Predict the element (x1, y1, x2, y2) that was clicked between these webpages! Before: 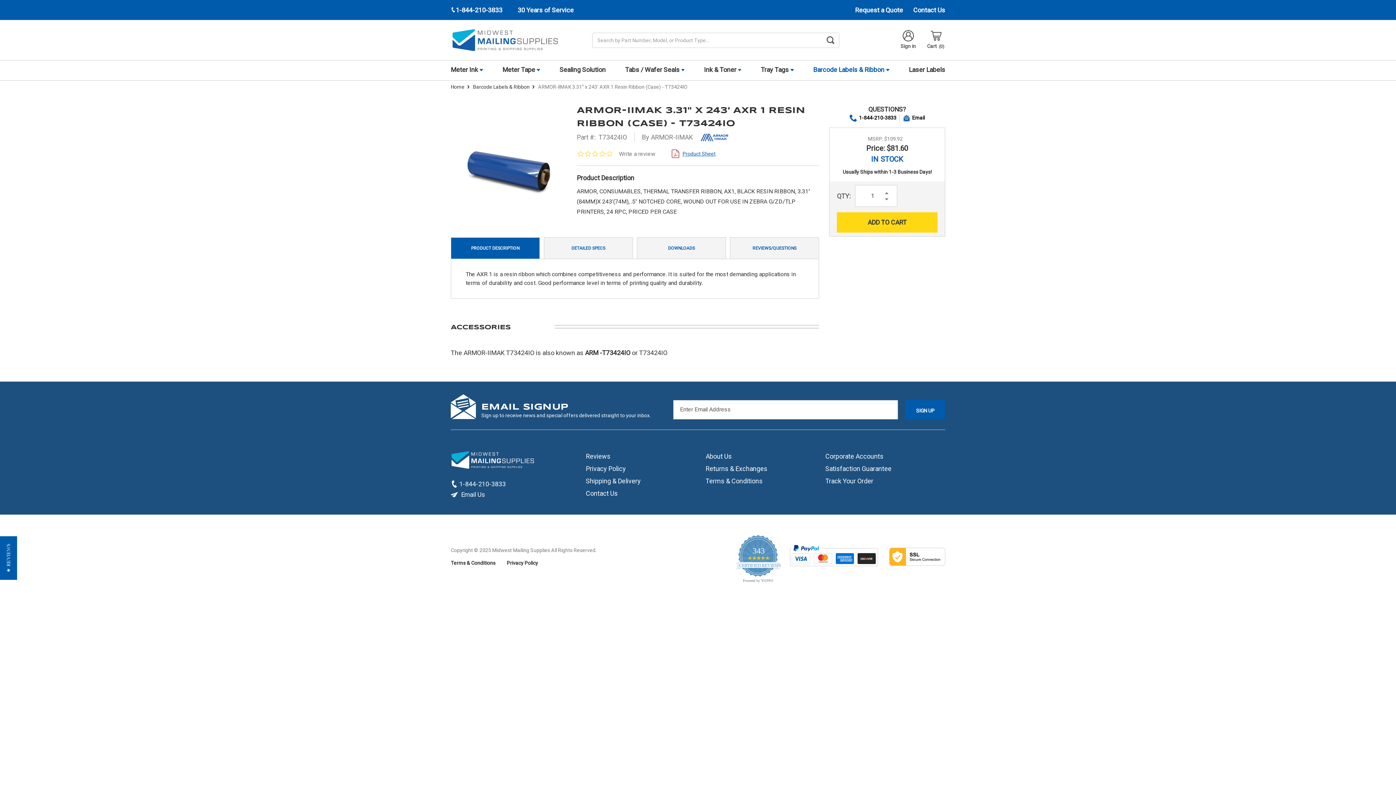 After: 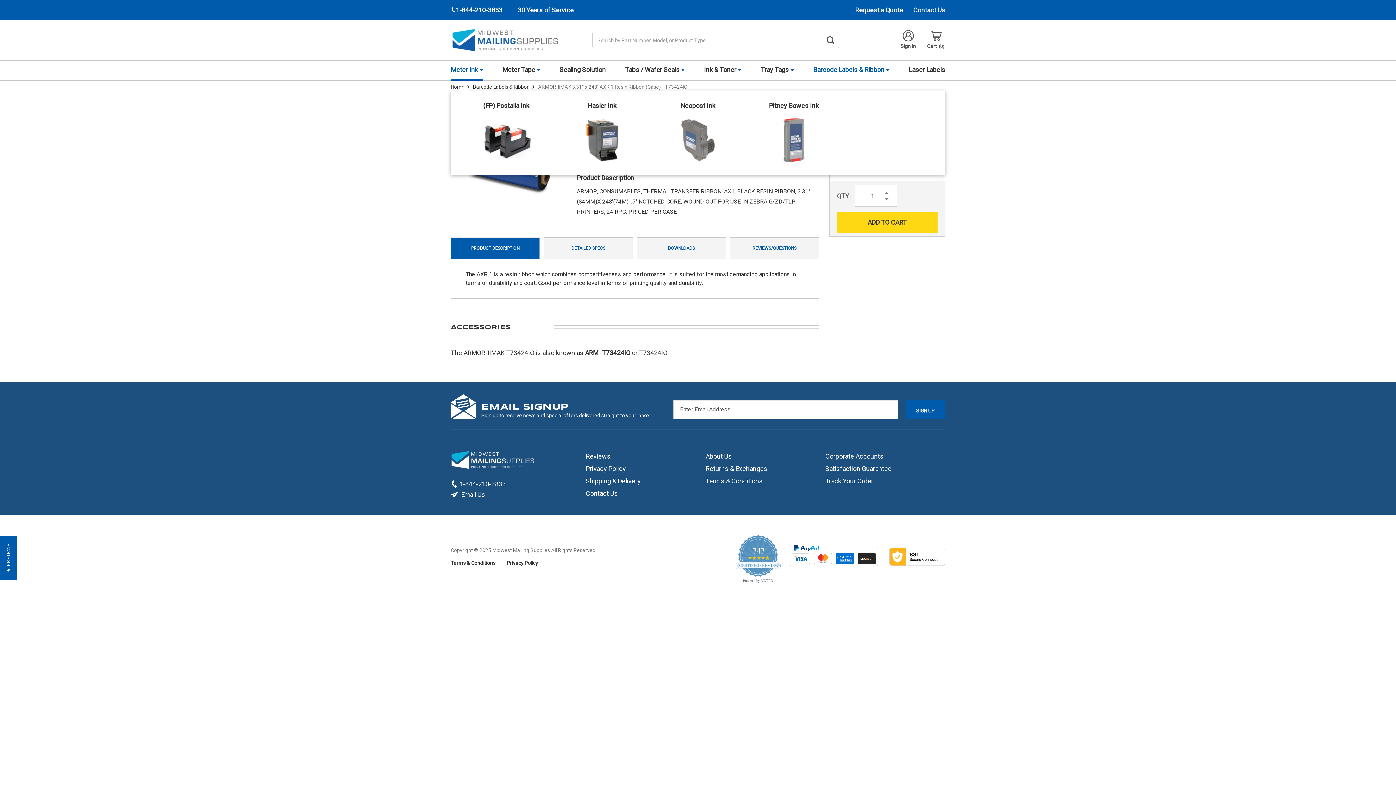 Action: bbox: (450, 60, 483, 80) label: Meter Ink 